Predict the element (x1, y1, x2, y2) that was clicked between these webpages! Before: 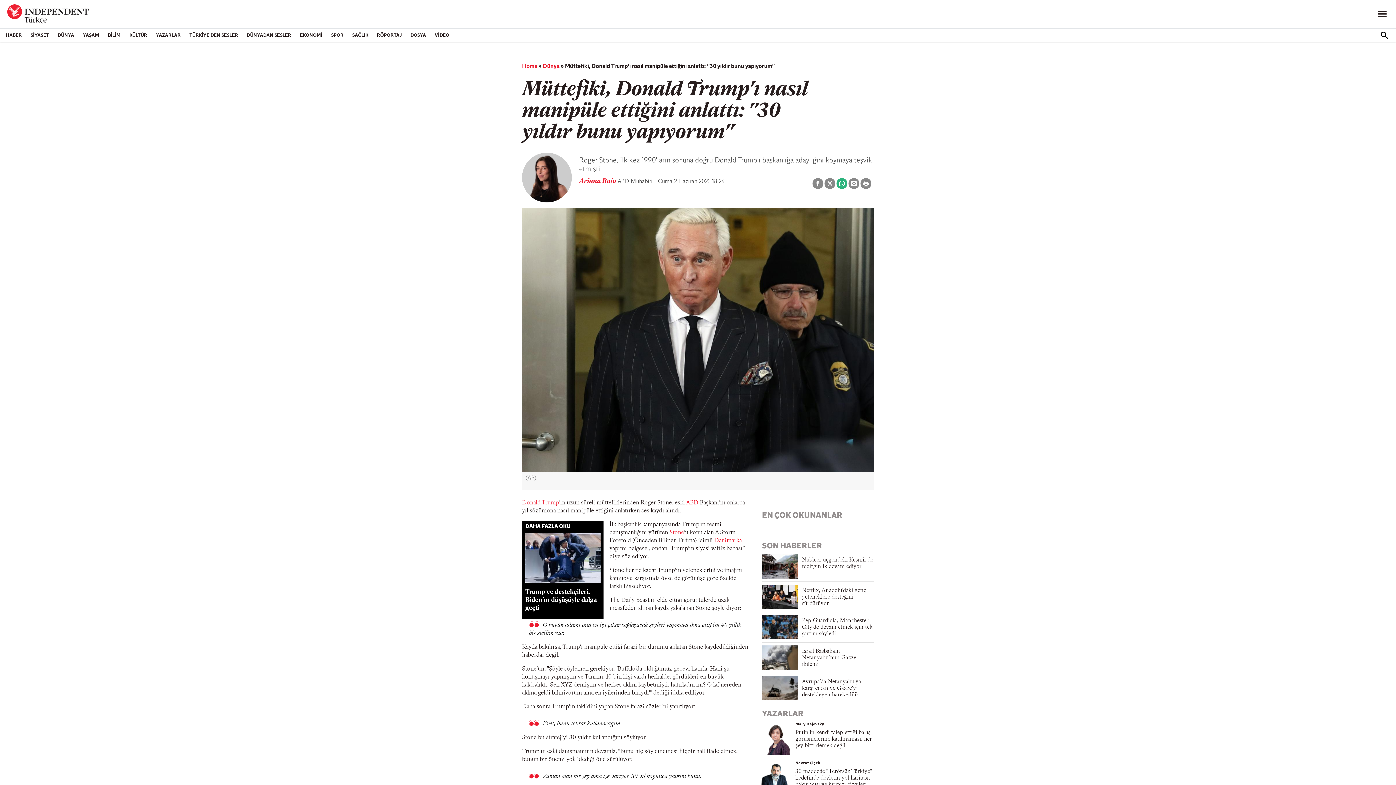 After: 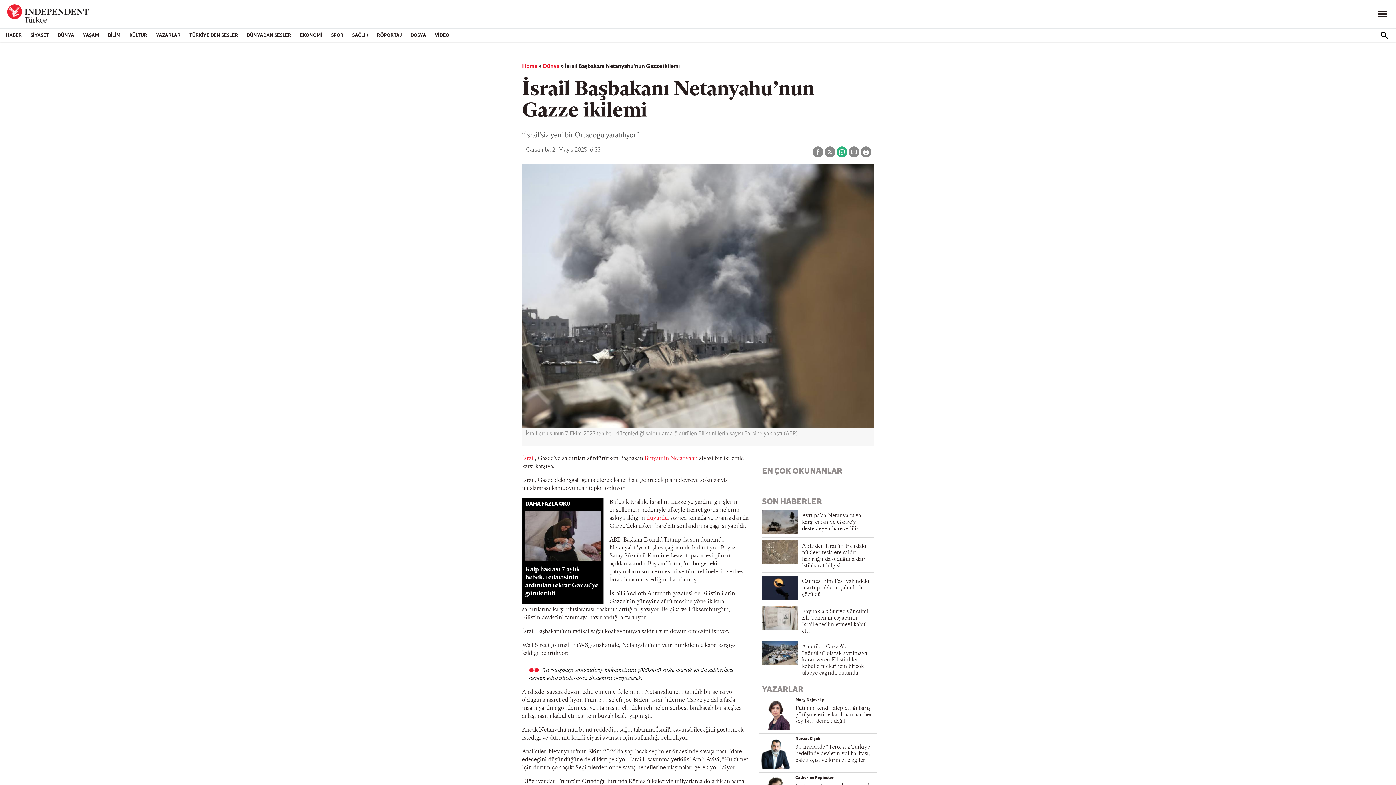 Action: bbox: (762, 654, 798, 660)